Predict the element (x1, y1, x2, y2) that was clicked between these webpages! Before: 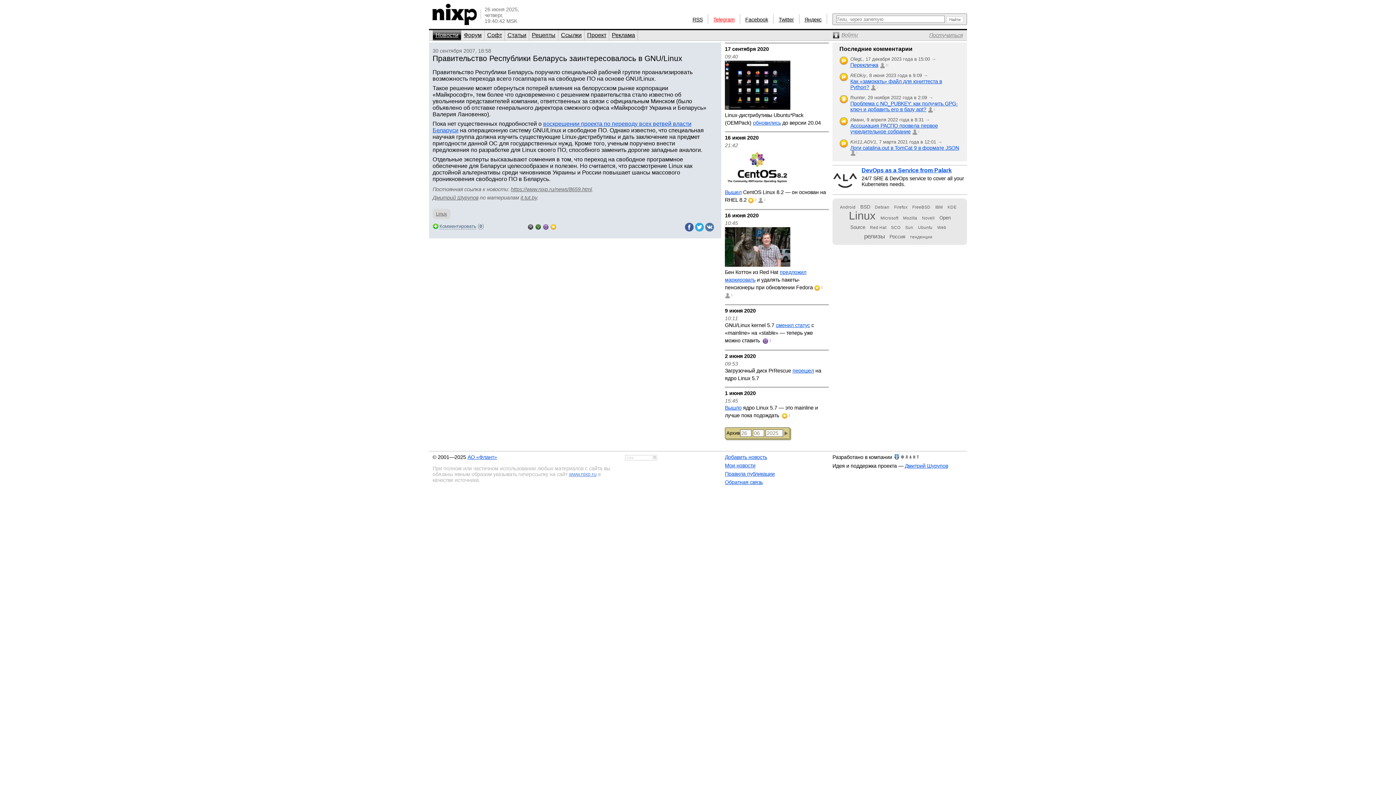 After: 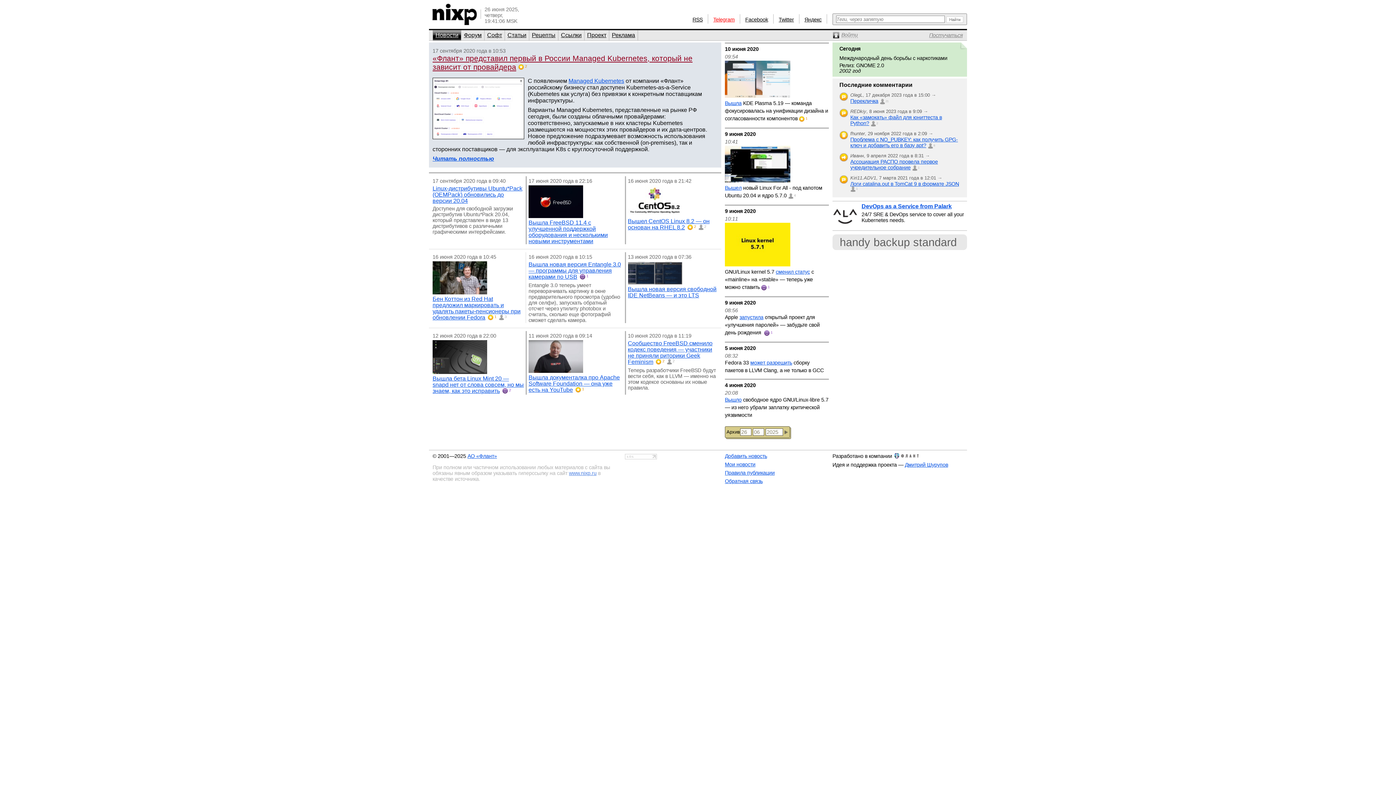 Action: label: www.nixp.ru bbox: (569, 471, 596, 477)